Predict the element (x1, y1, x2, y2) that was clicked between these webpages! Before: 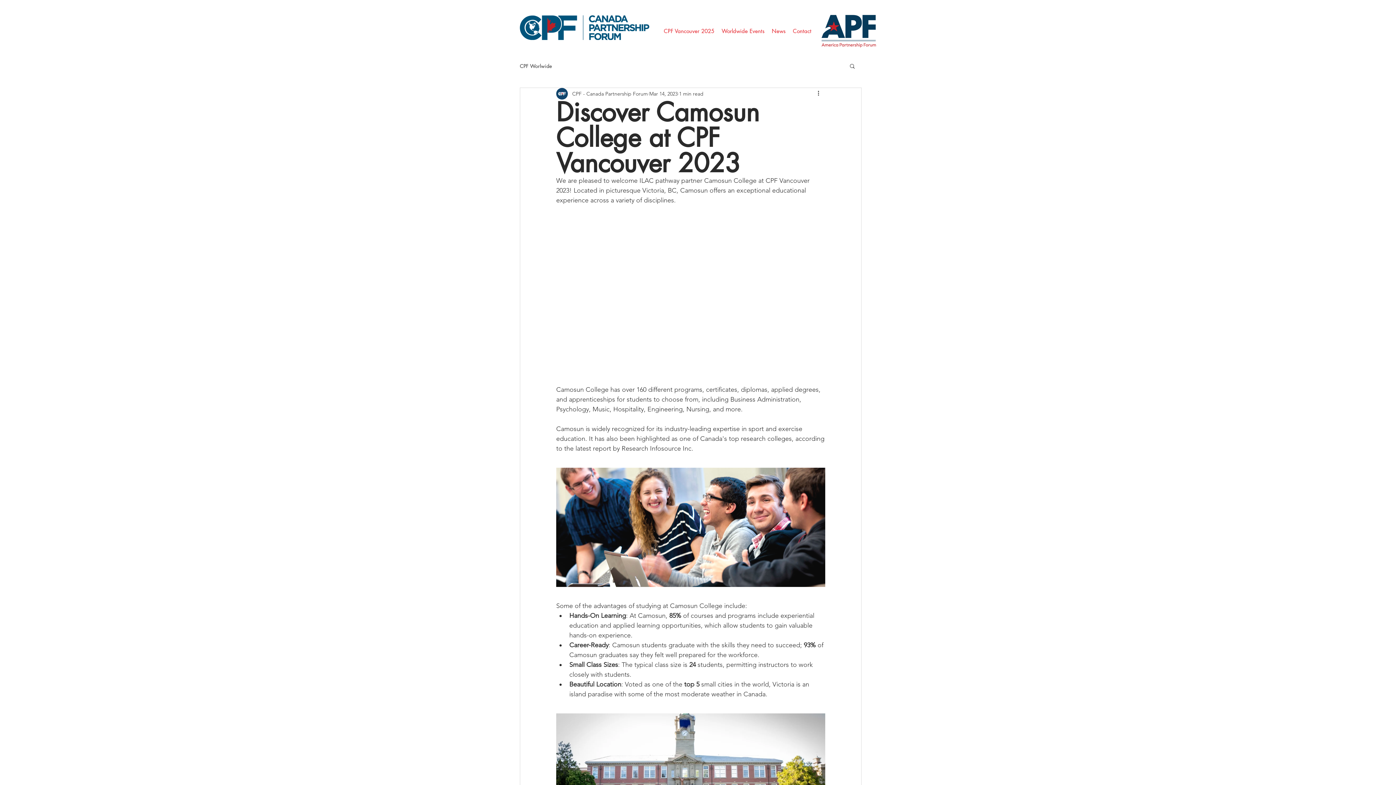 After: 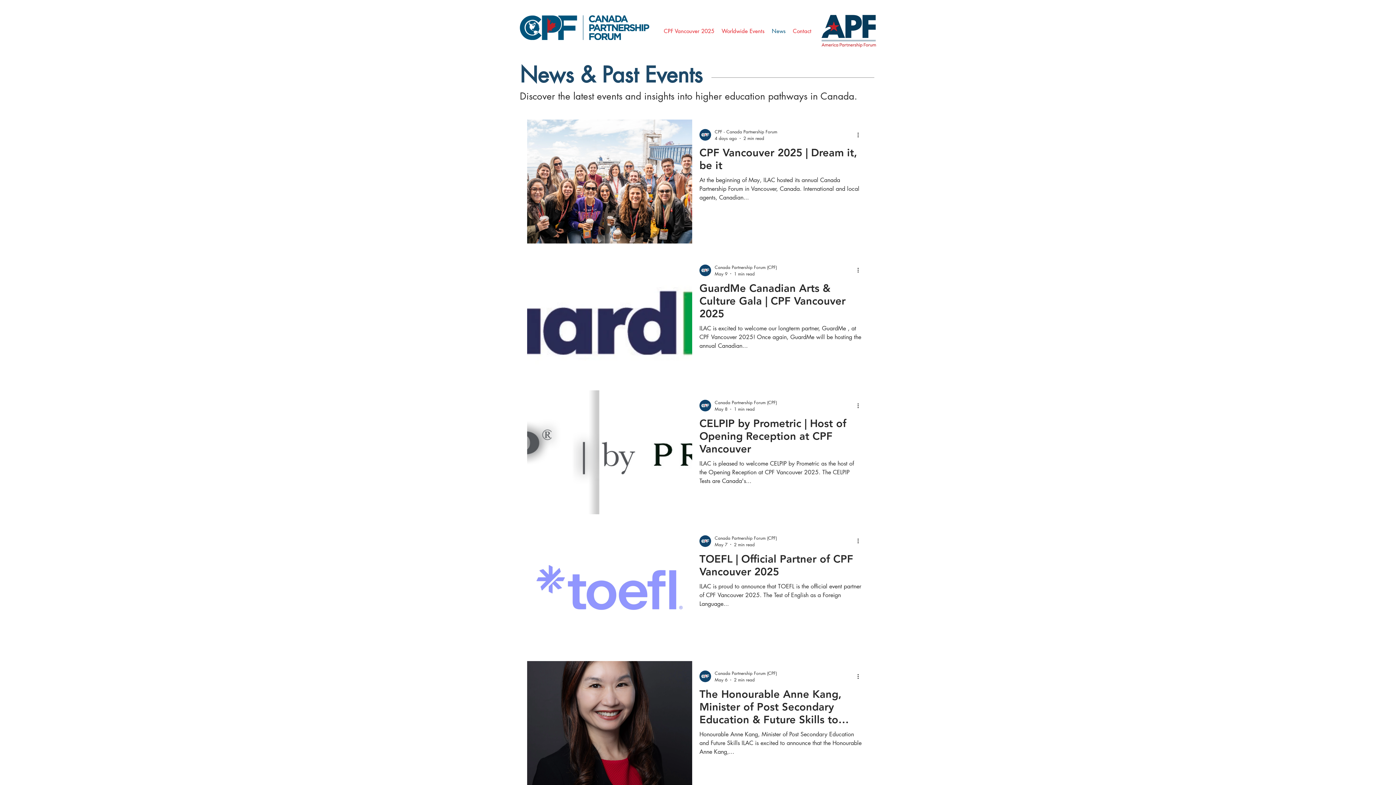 Action: bbox: (768, 22, 789, 40) label: News